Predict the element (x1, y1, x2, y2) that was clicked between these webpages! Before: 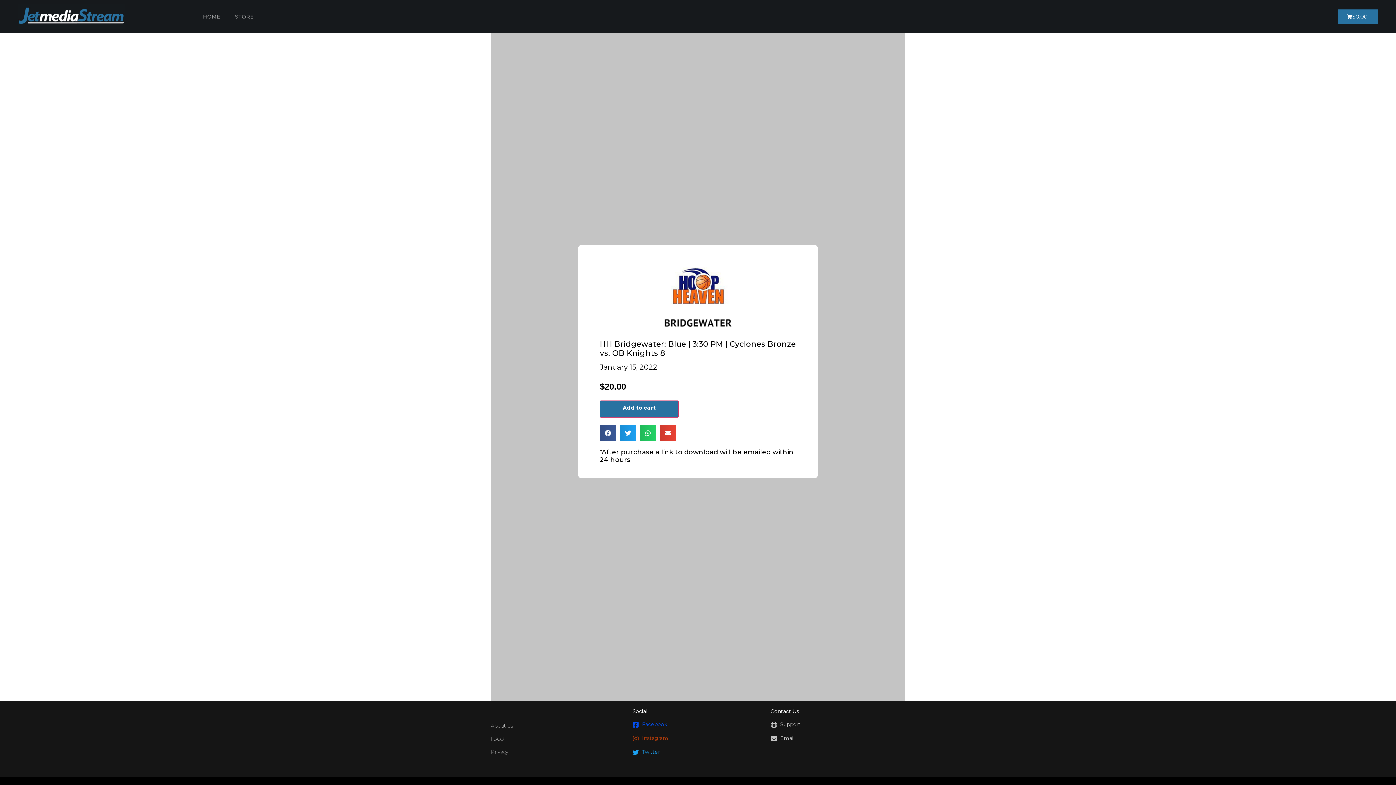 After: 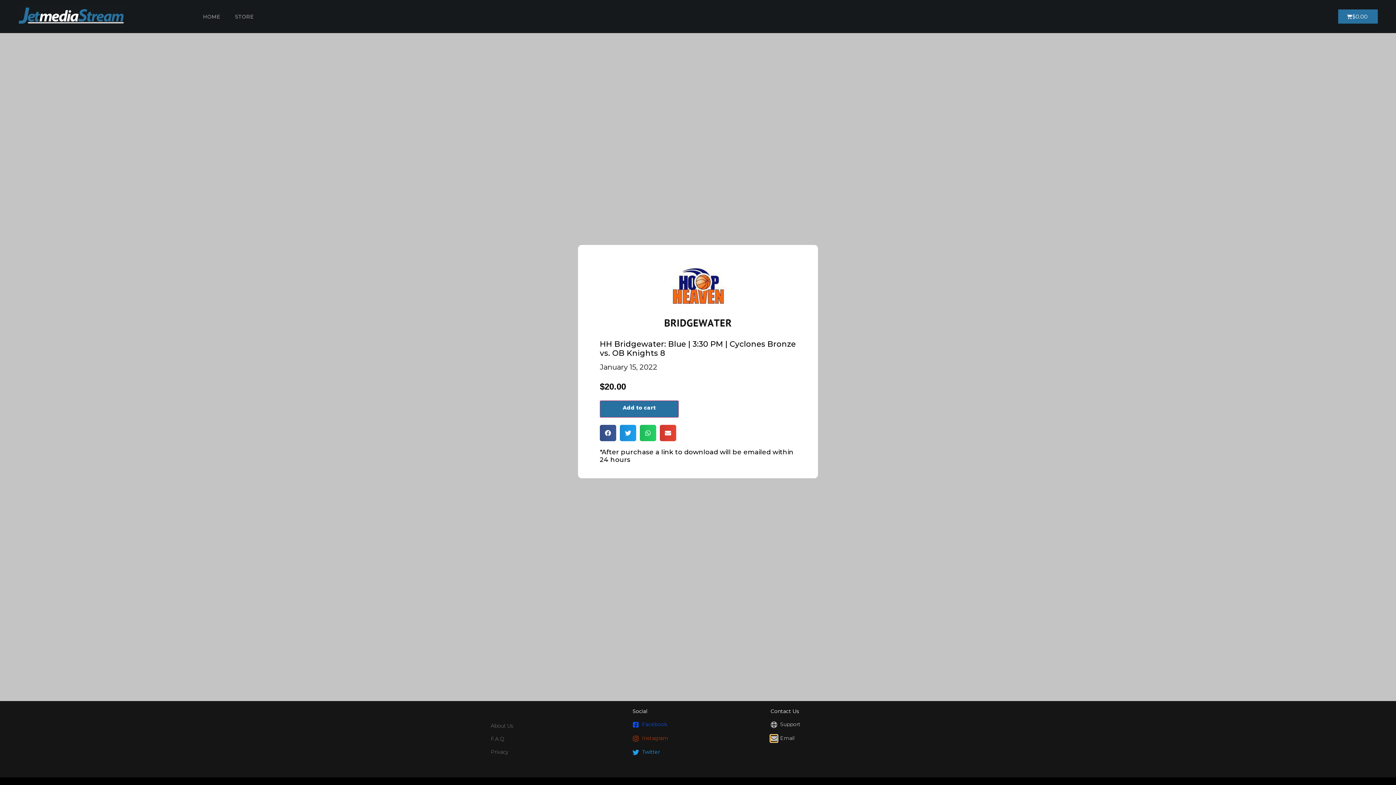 Action: bbox: (770, 735, 777, 742)